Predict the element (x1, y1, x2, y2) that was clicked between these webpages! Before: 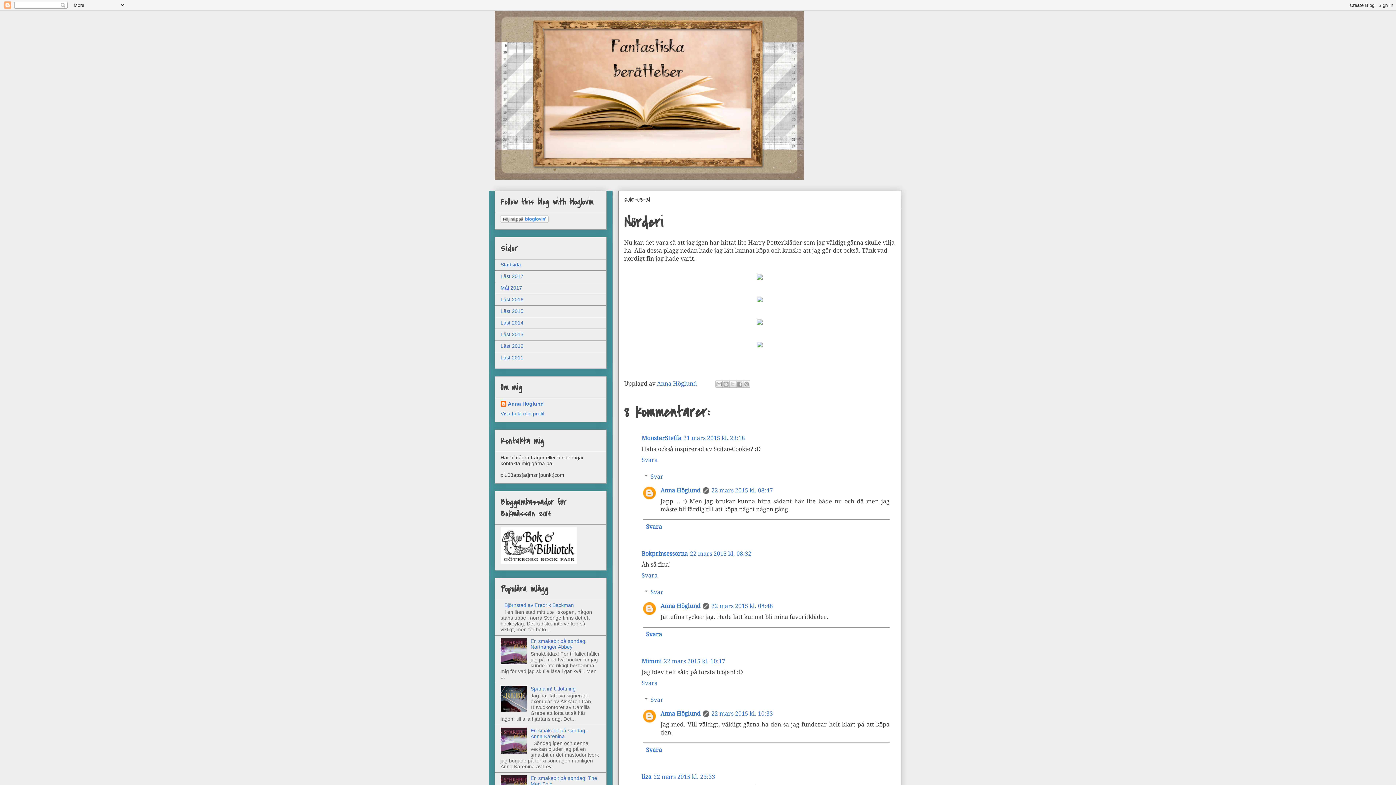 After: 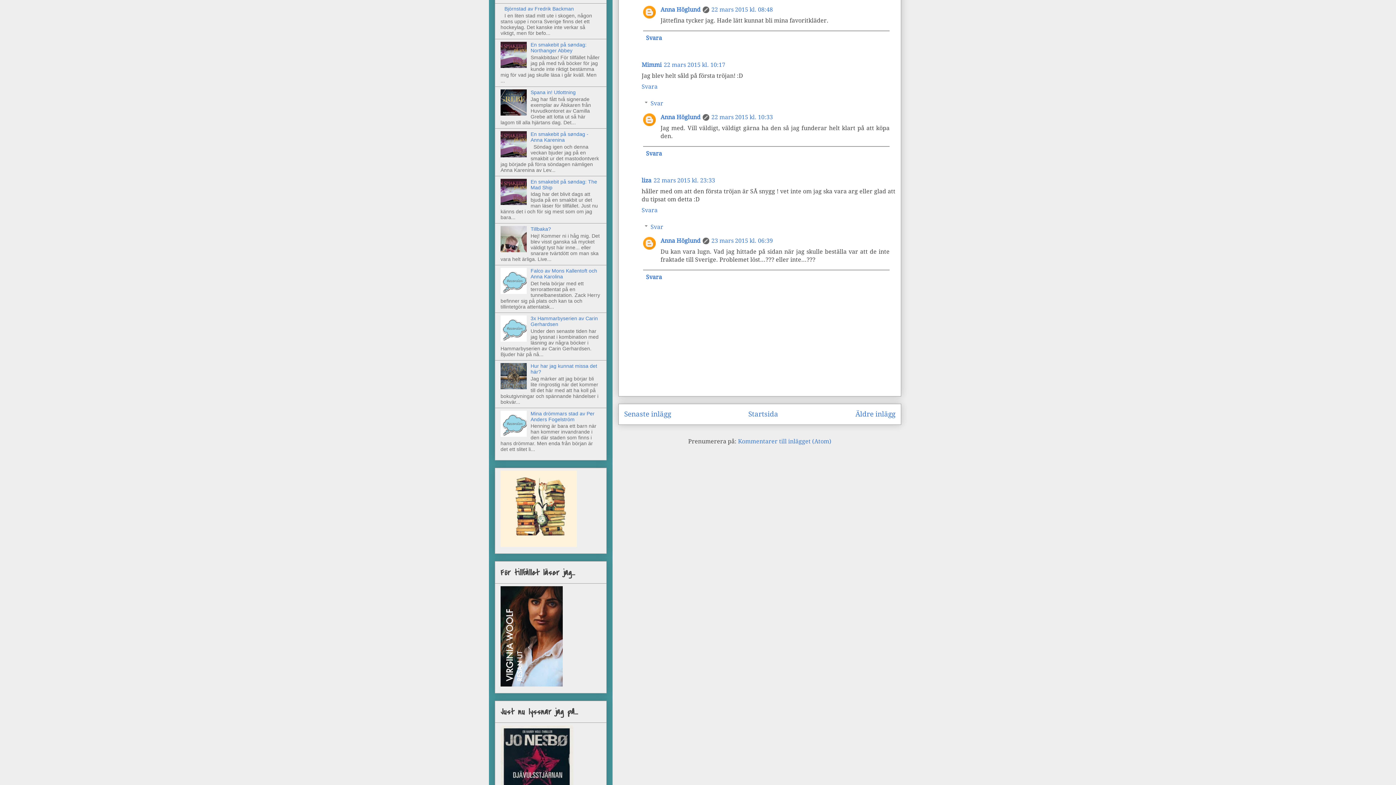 Action: label: 22 mars 2015 kl. 08:48 bbox: (711, 602, 773, 609)